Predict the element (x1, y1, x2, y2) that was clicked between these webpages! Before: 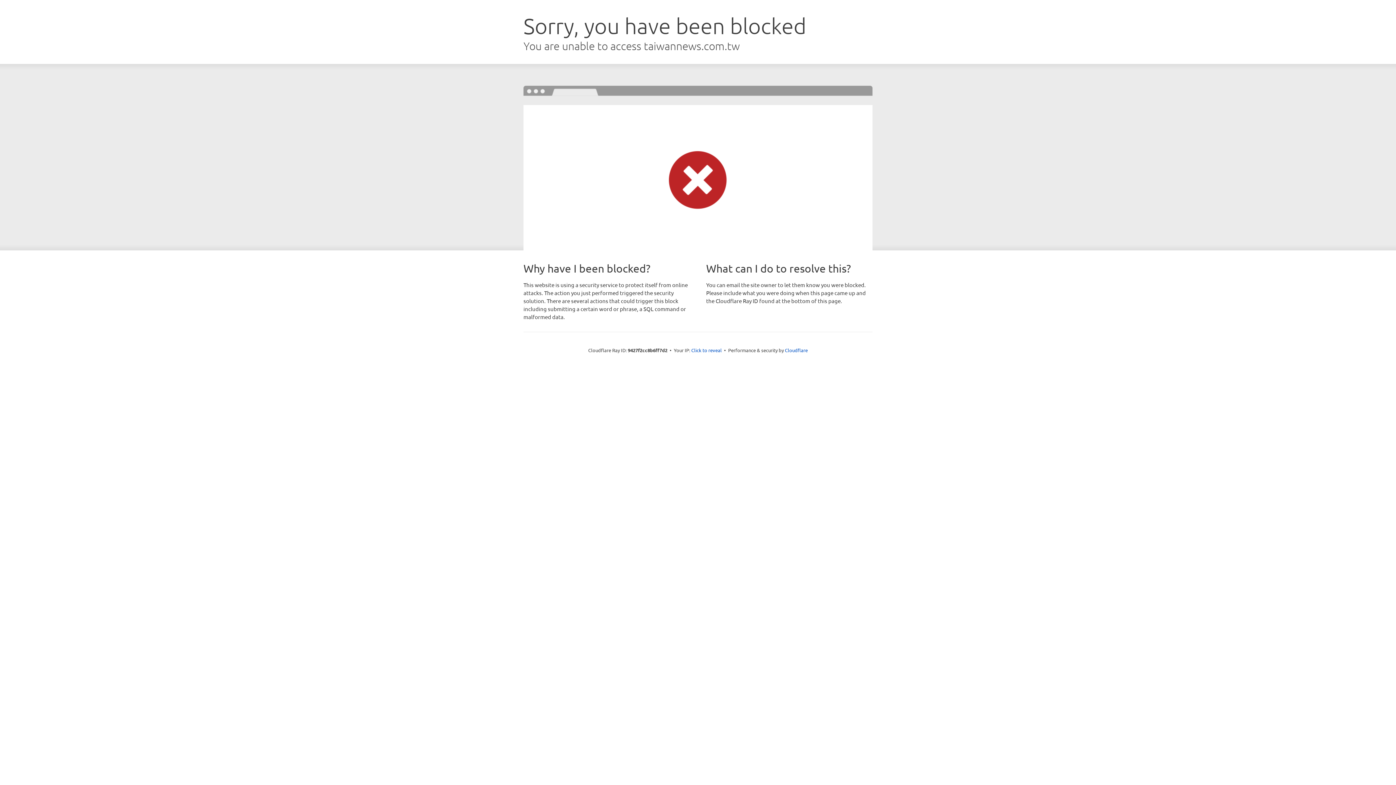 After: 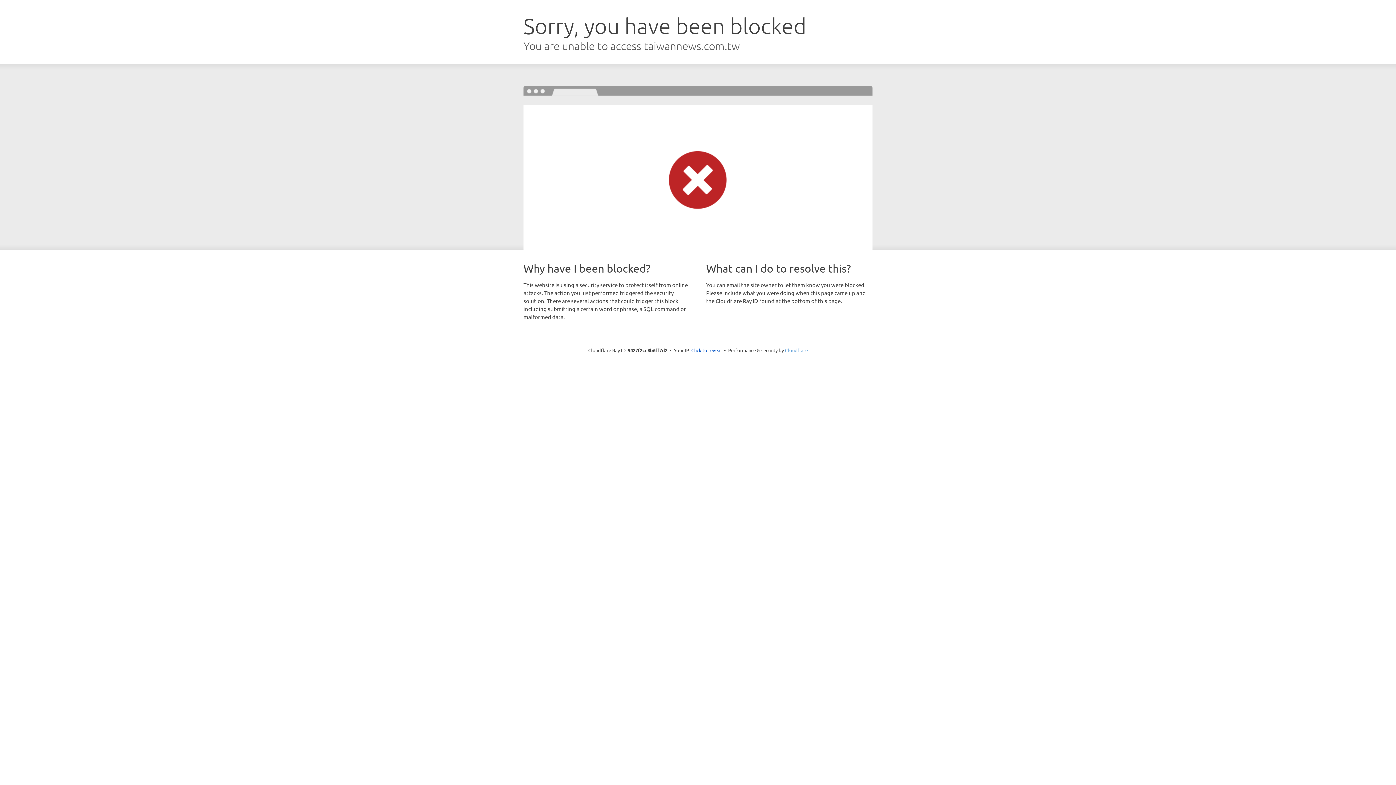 Action: label: Cloudflare bbox: (785, 347, 808, 353)